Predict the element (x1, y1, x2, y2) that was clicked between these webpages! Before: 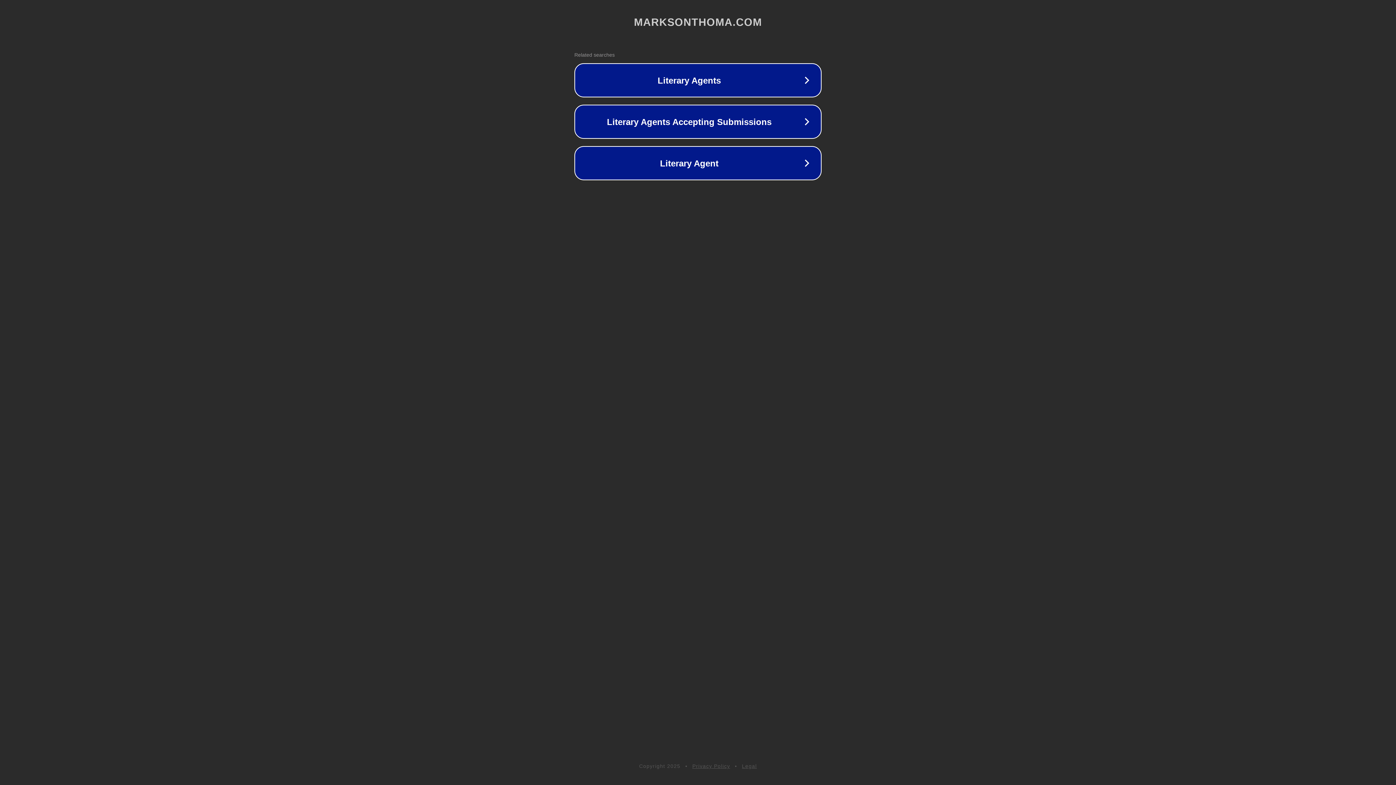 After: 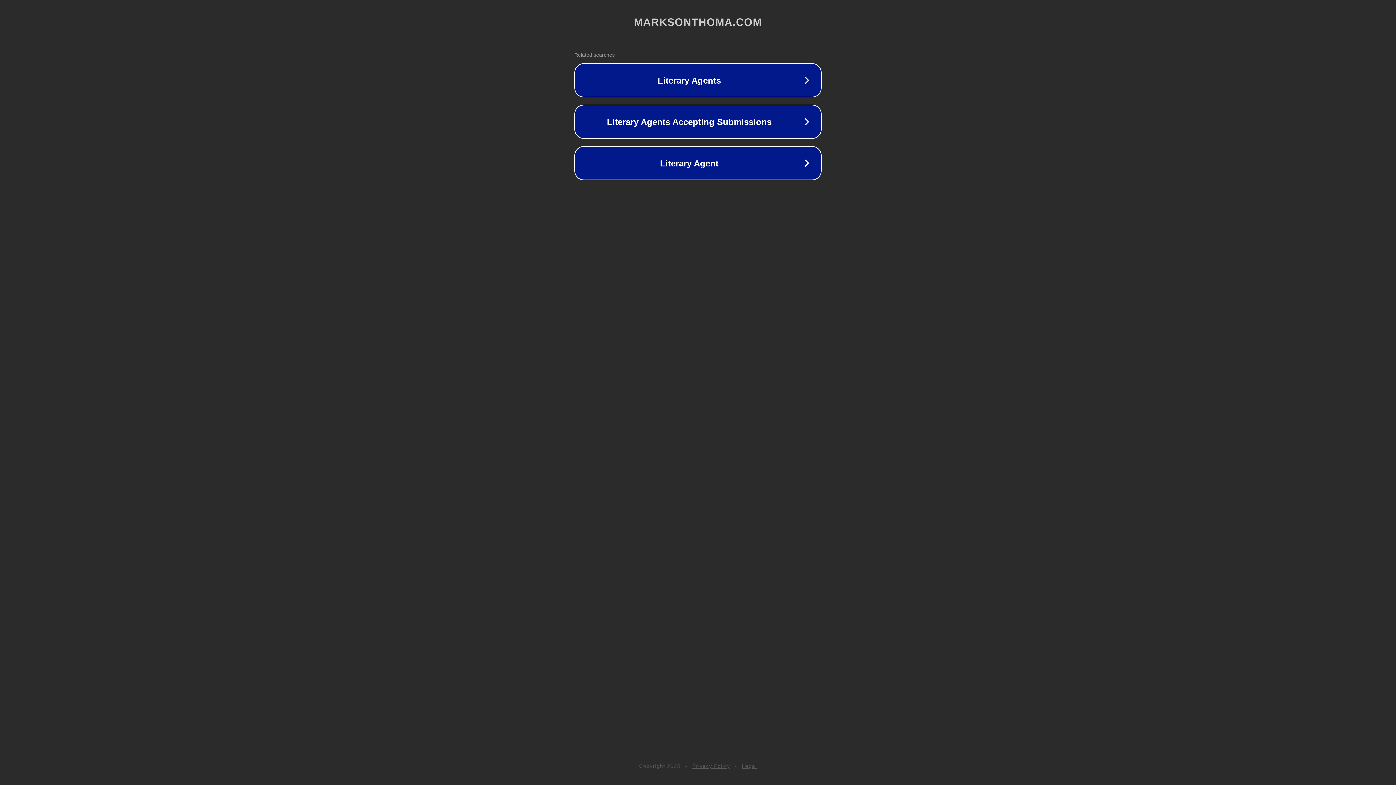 Action: bbox: (742, 763, 757, 769) label: Legal